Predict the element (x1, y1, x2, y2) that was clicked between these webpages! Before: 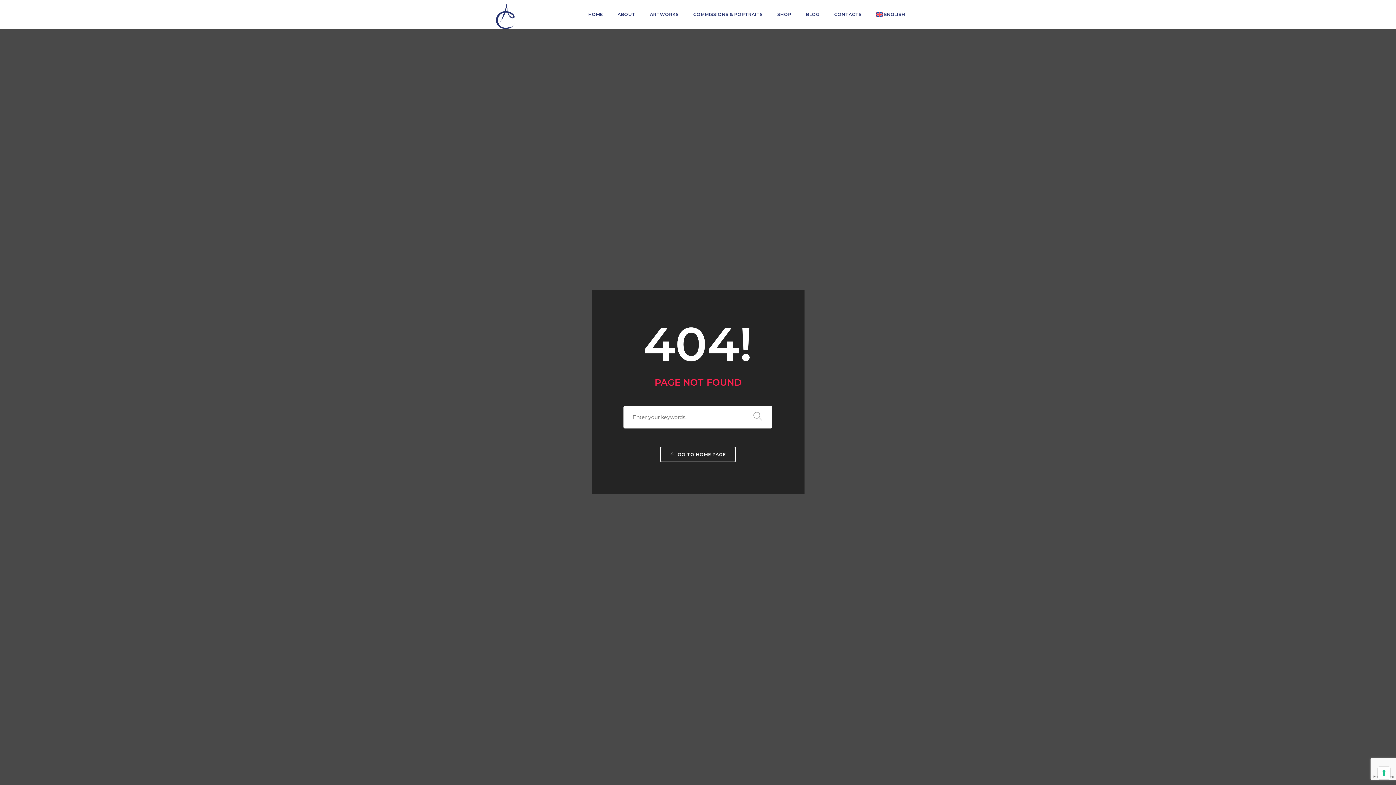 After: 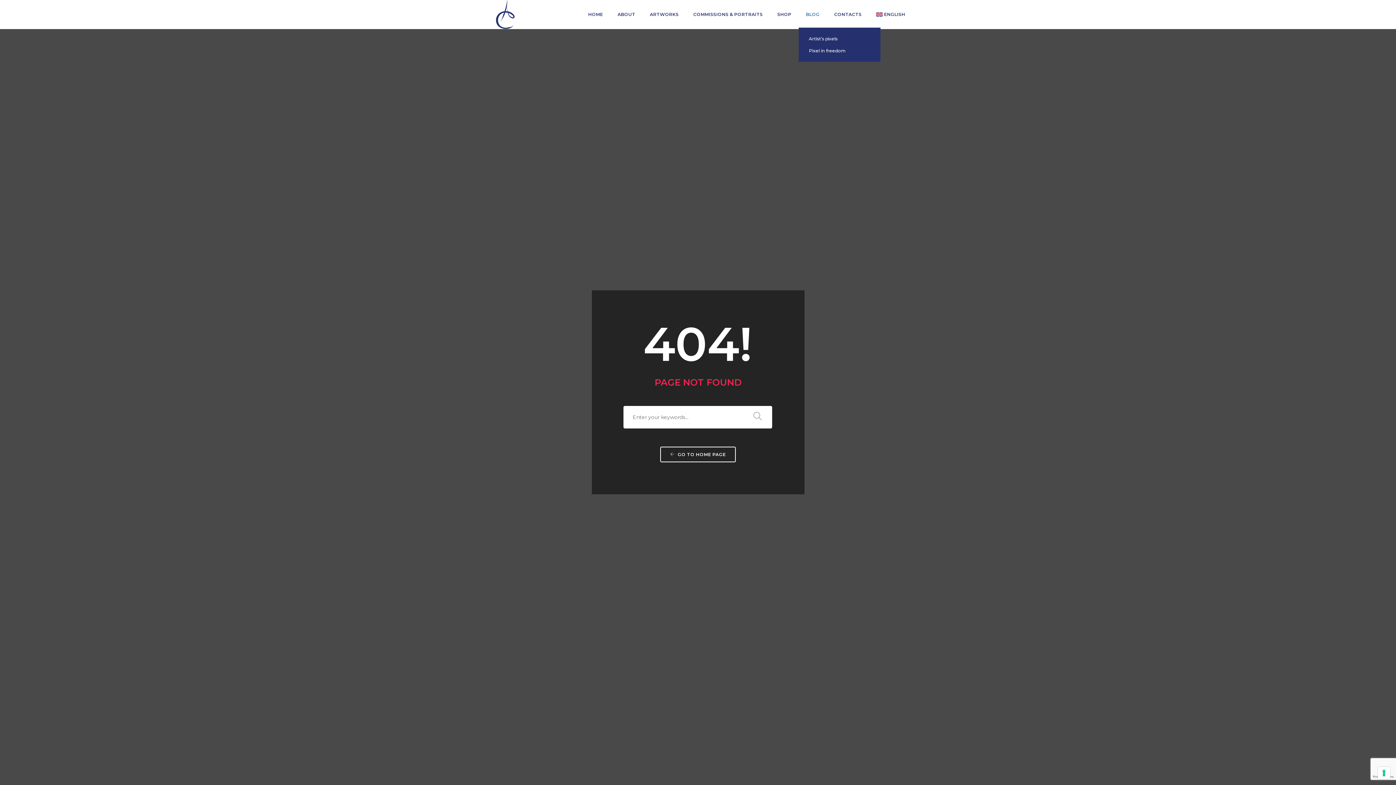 Action: bbox: (806, 1, 819, 27) label: BLOG